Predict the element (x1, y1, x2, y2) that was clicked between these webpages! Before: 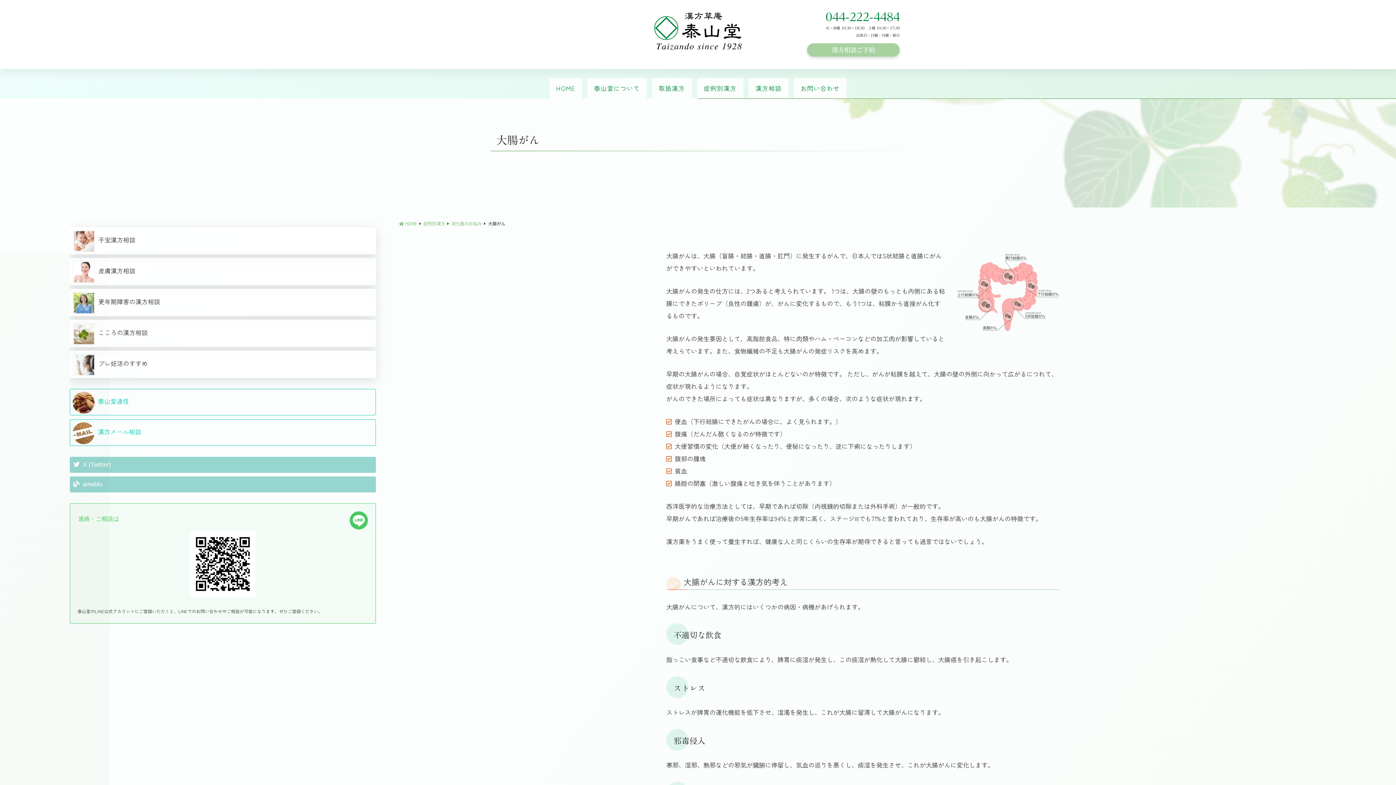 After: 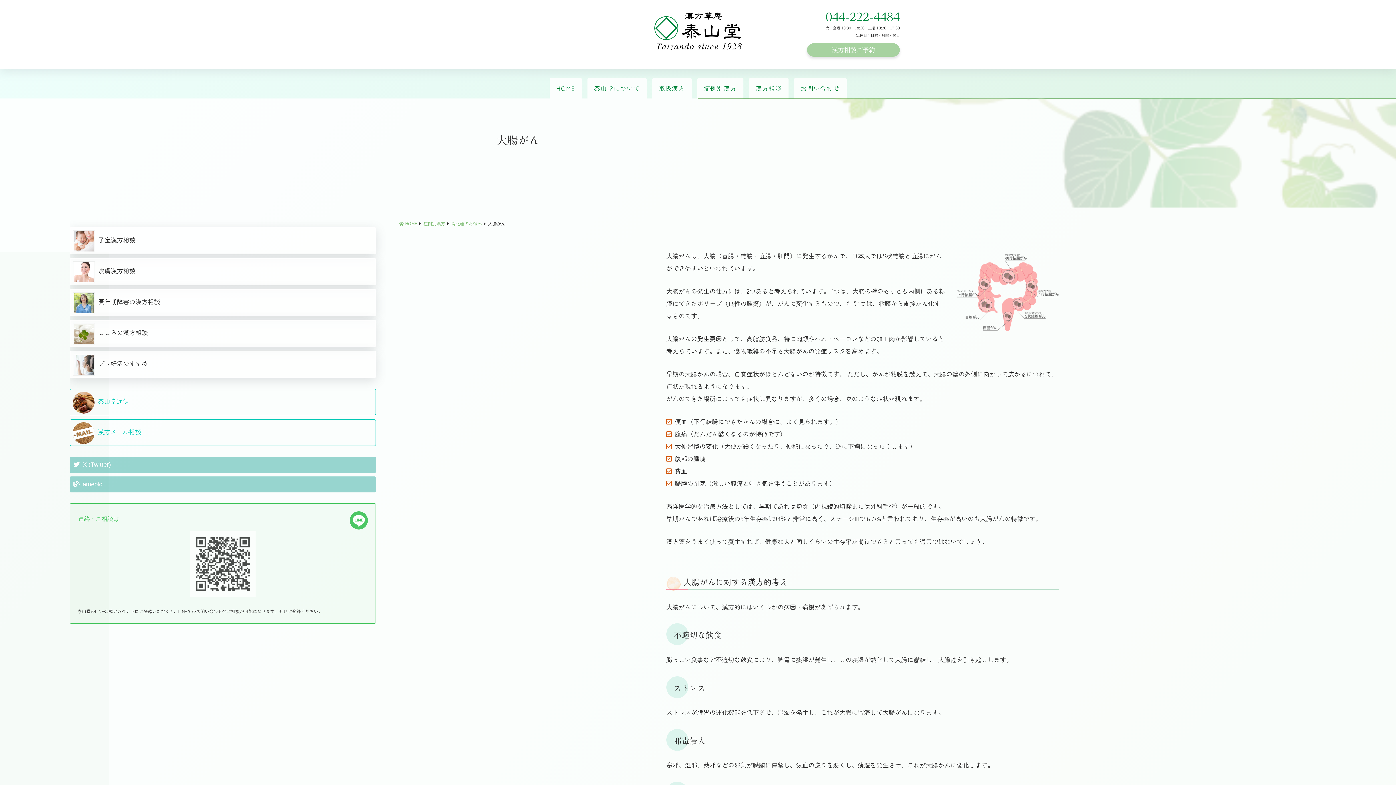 Action: bbox: (77, 531, 368, 596)